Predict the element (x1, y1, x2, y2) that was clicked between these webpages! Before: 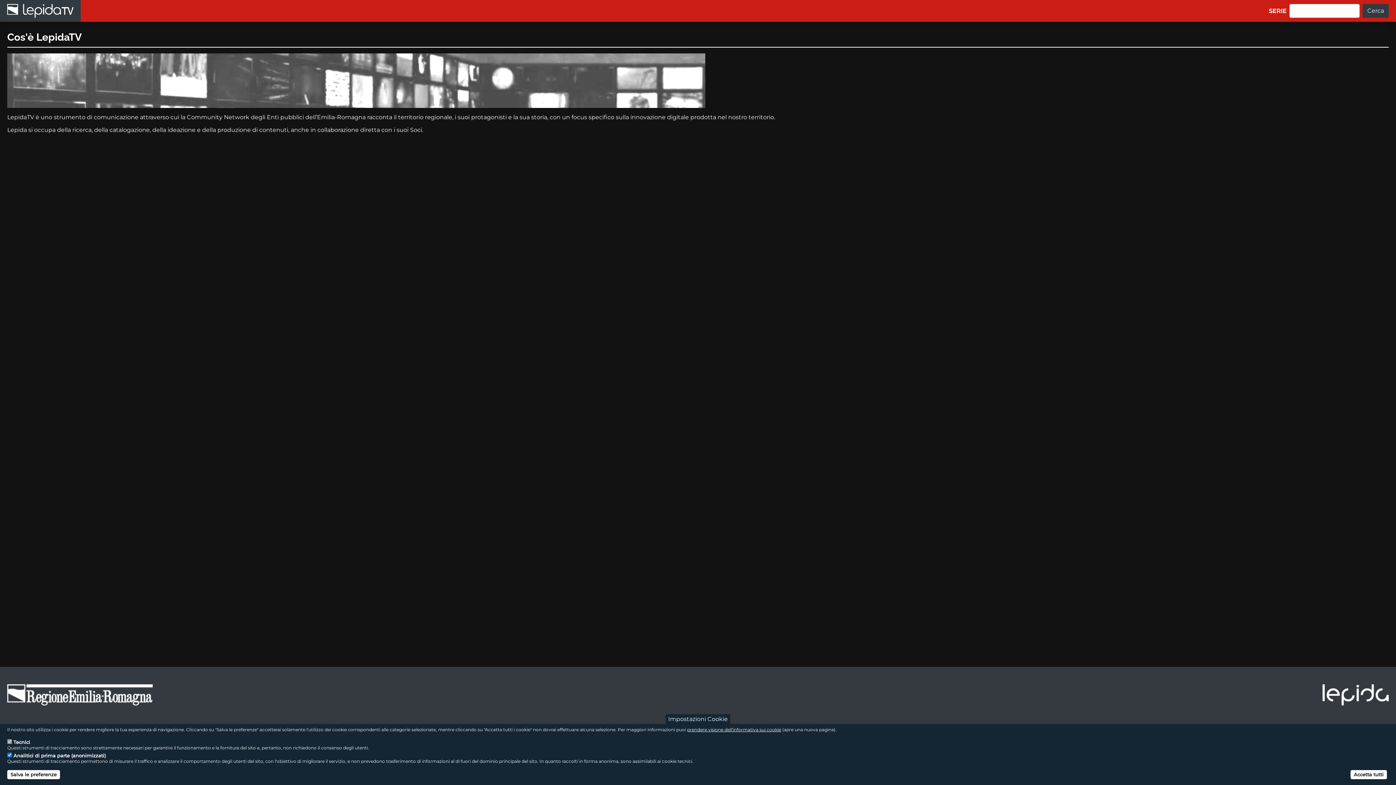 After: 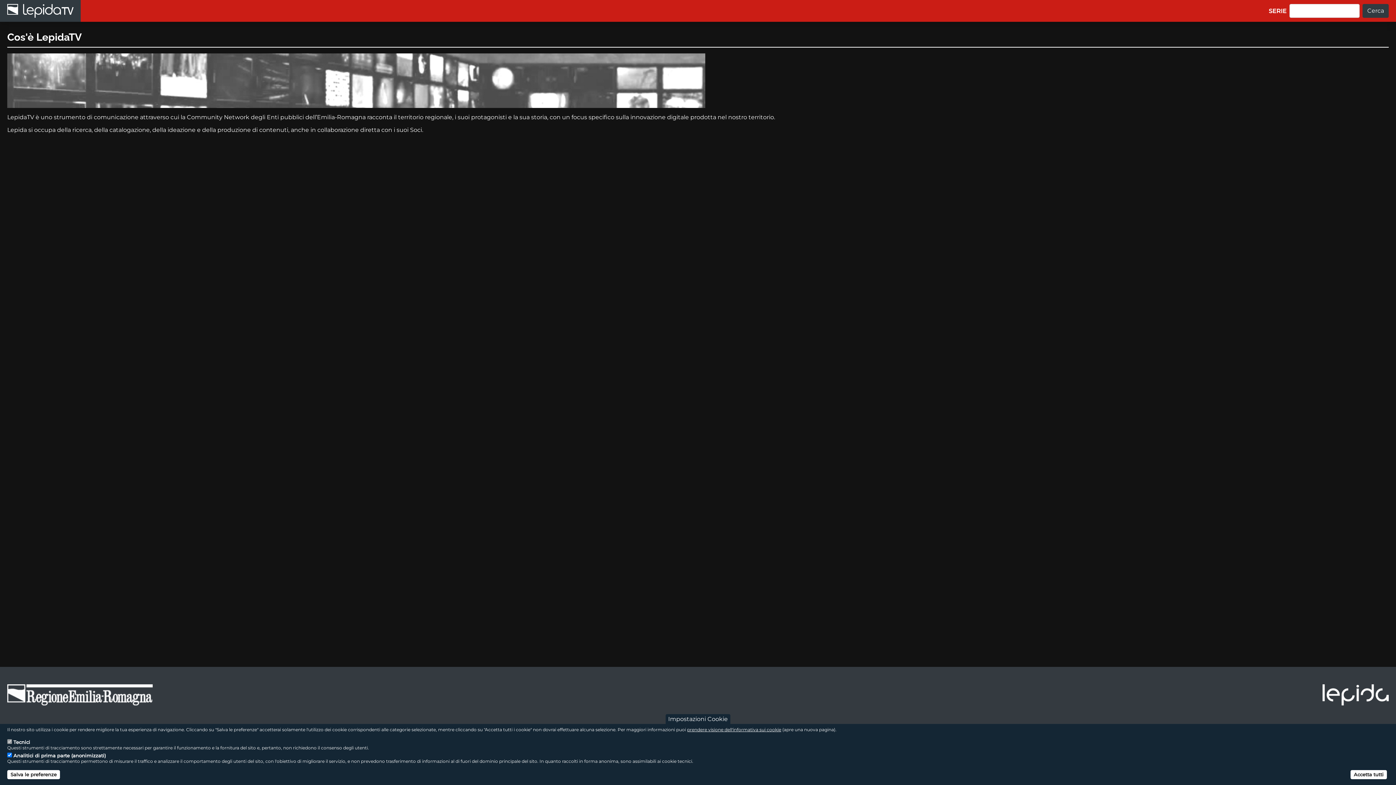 Action: label: link al sito di Lepida ScpA con logo bbox: (1322, 684, 1389, 705)